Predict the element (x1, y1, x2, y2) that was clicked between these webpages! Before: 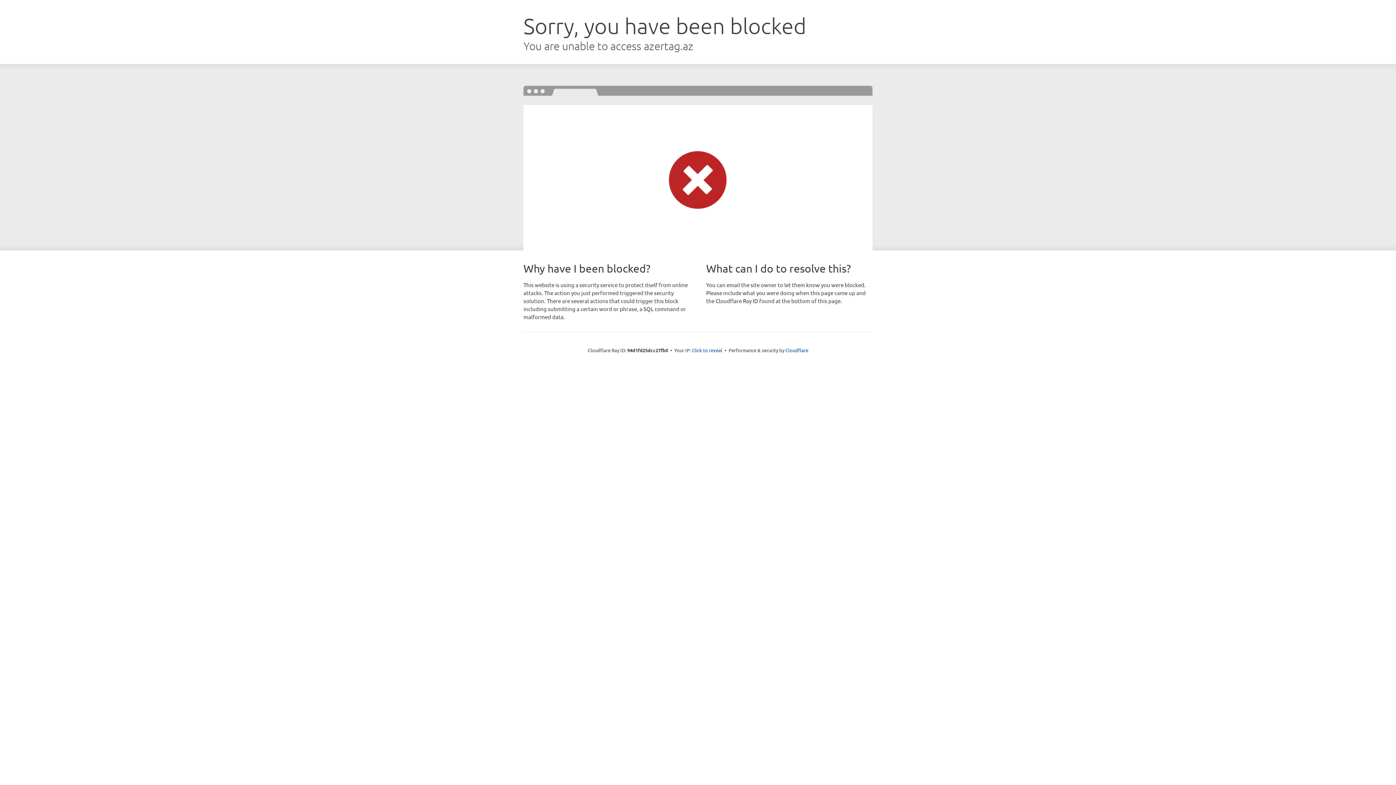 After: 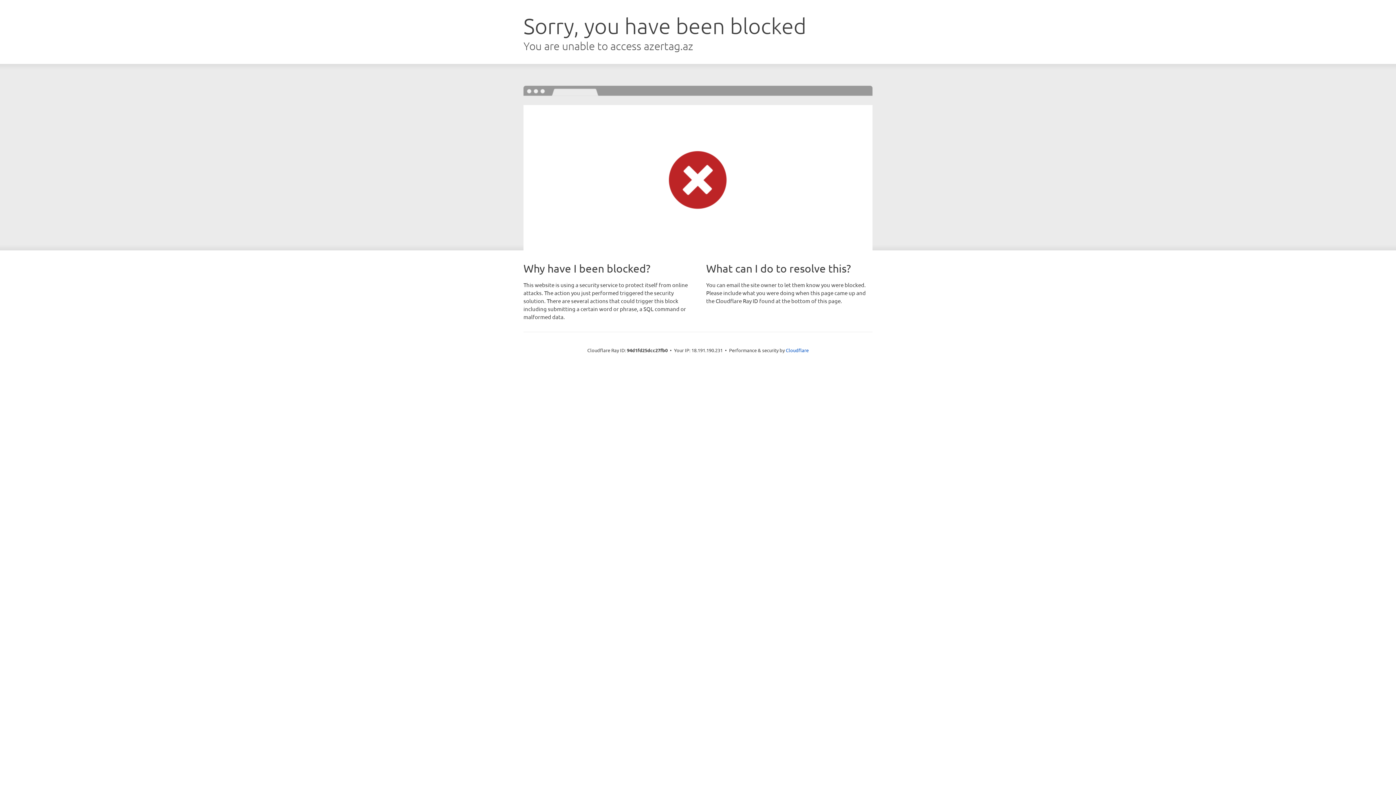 Action: label: Click to reveal bbox: (692, 346, 722, 353)